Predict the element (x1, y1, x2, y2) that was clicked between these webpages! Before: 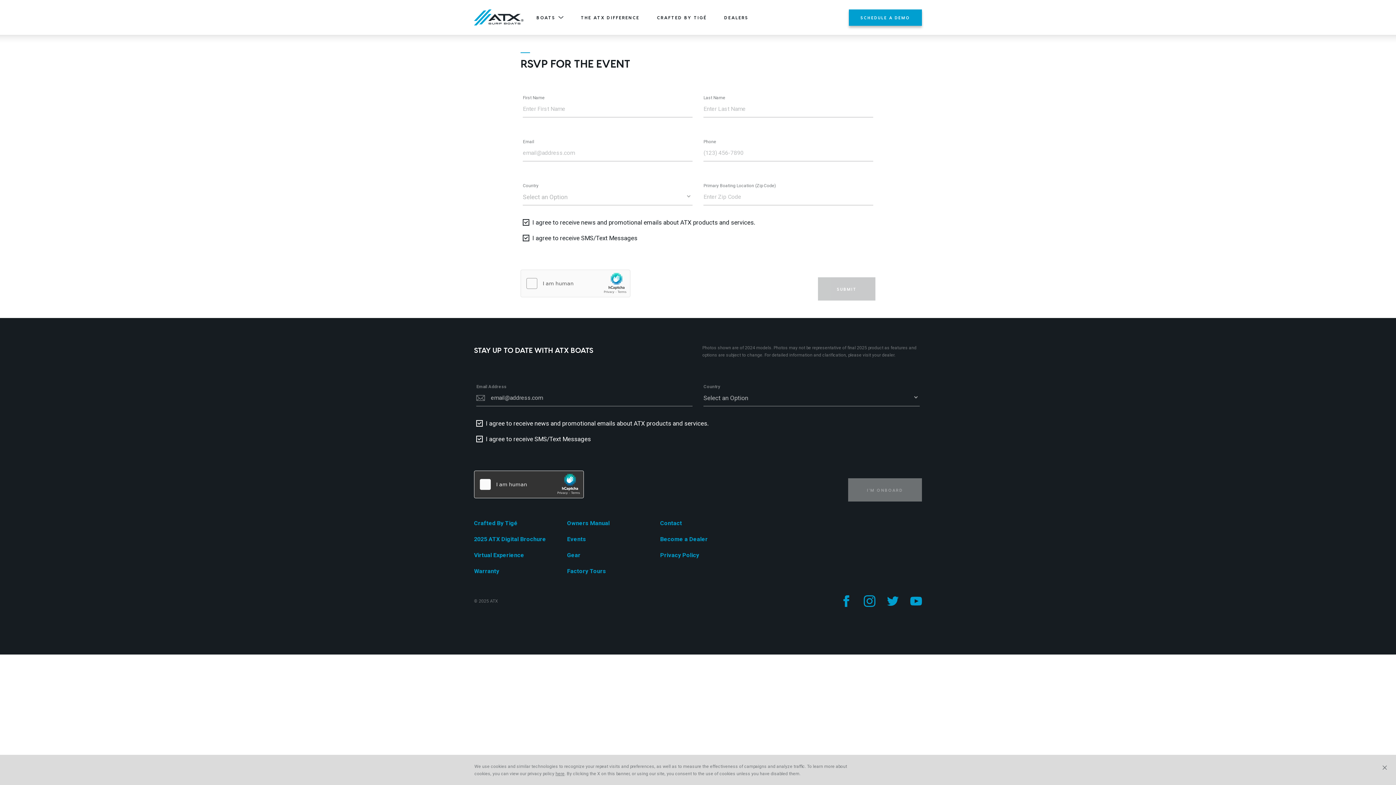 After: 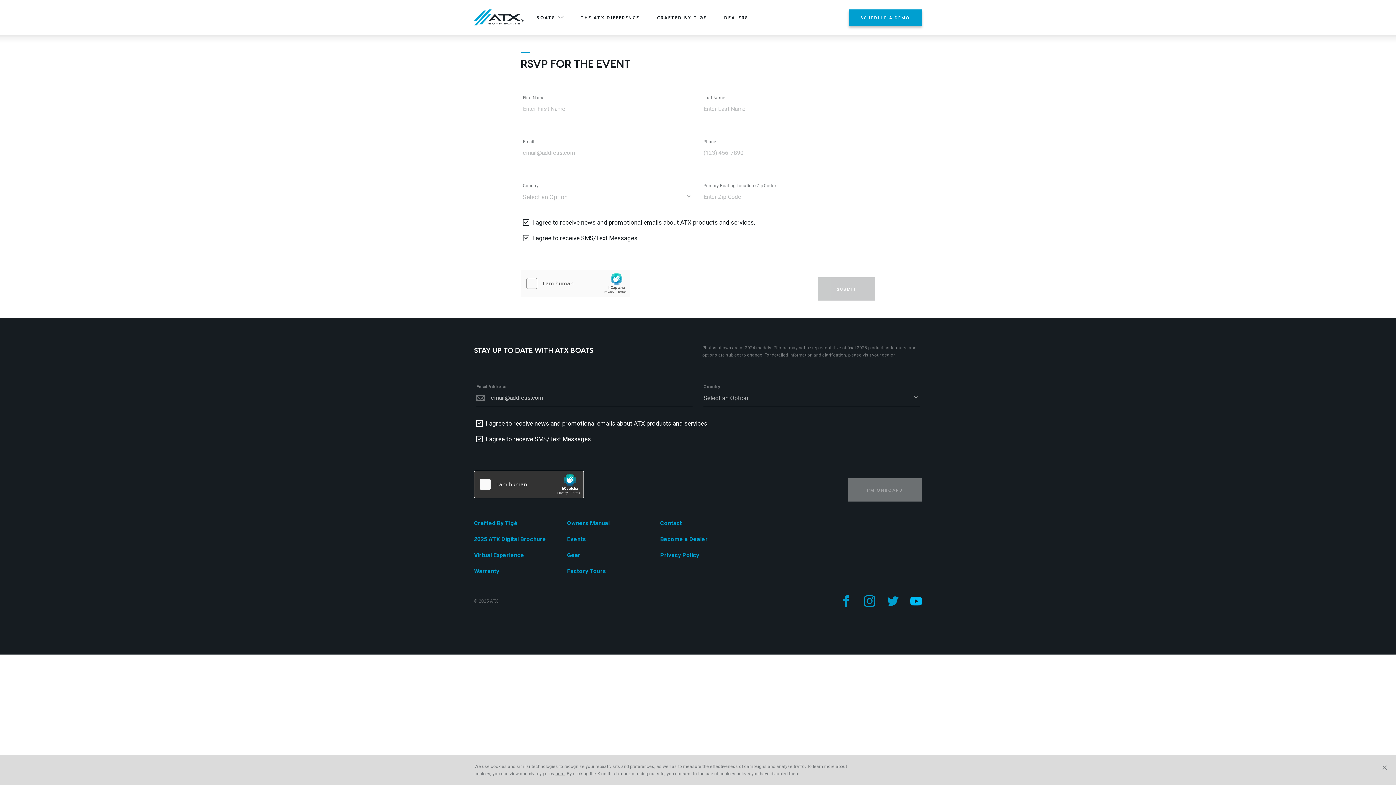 Action: bbox: (910, 595, 922, 607) label: Follow us on YouTube